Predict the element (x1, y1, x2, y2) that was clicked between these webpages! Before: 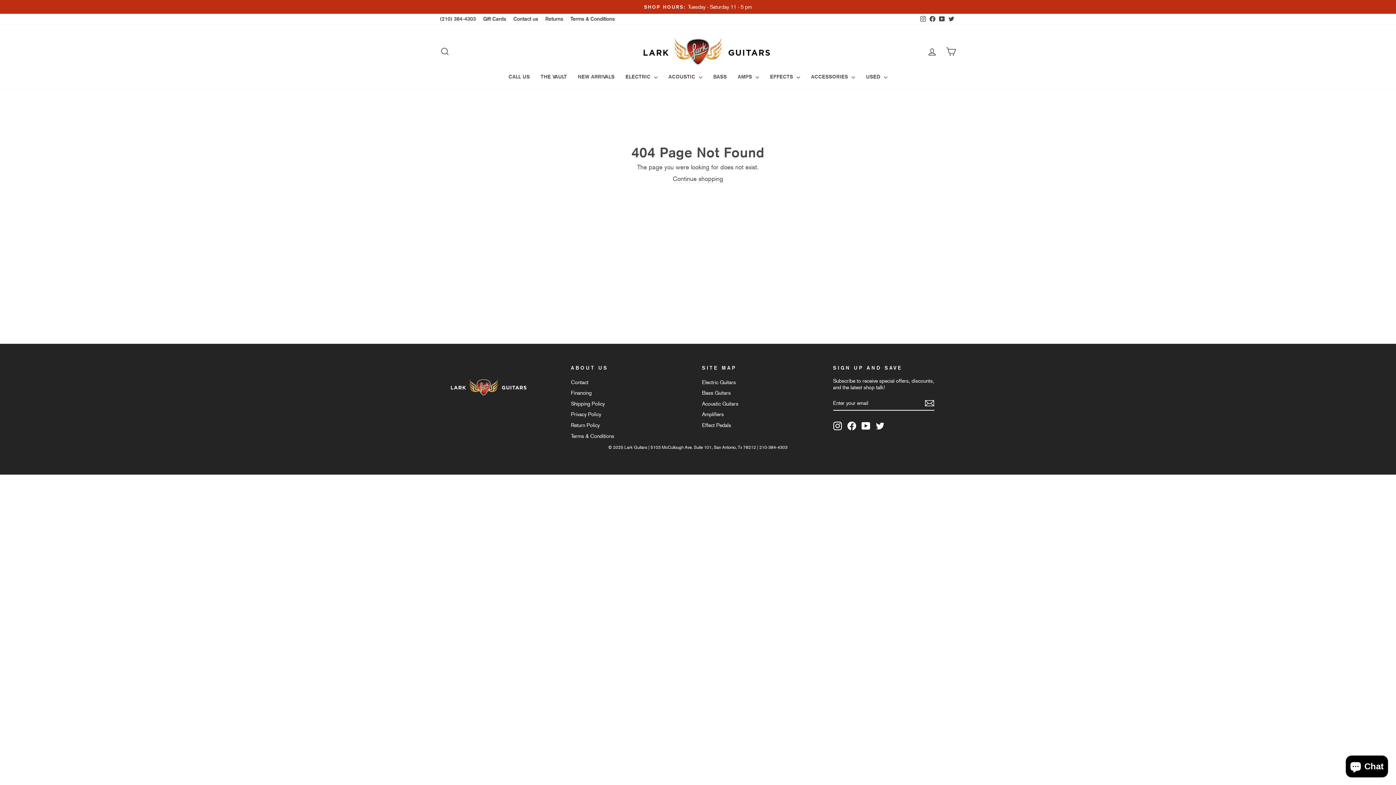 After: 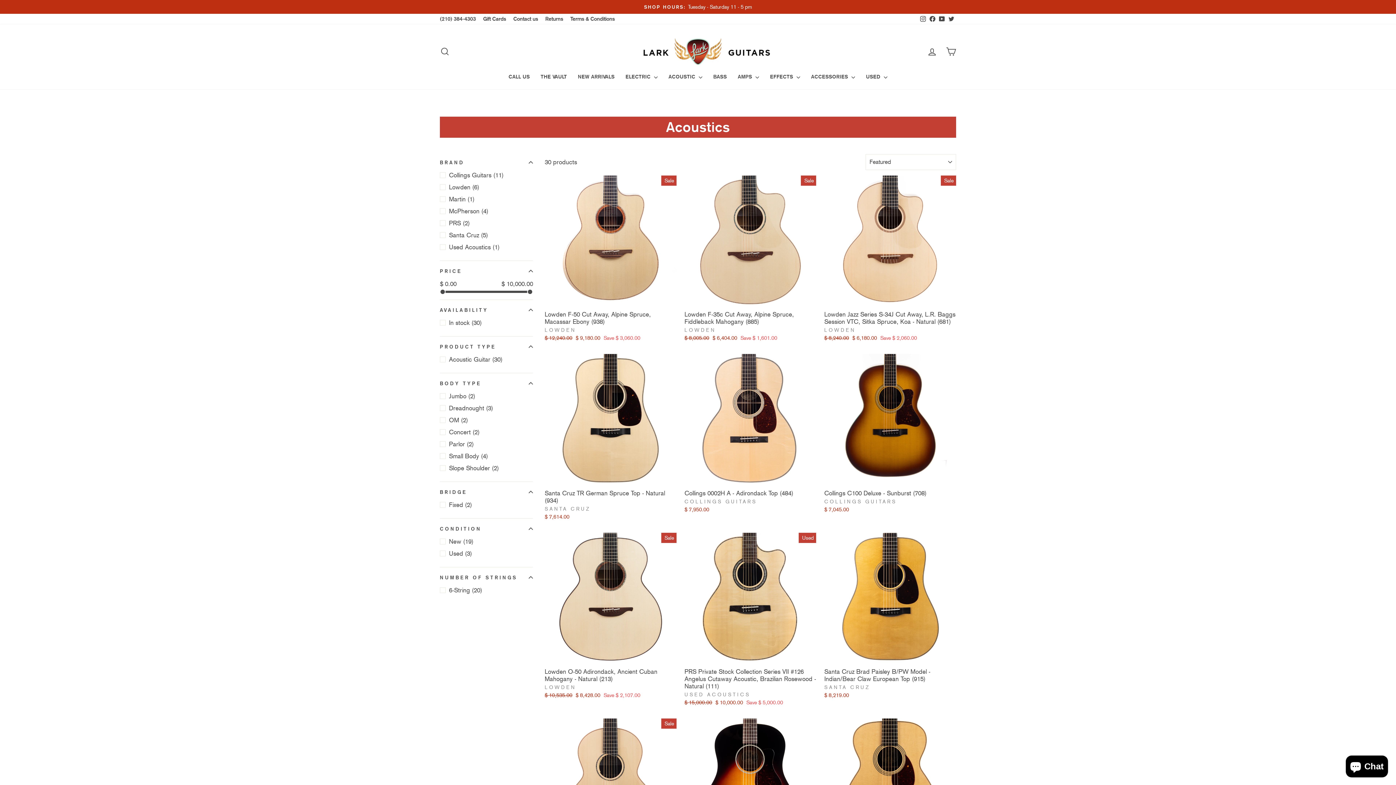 Action: label: Acoustic Guitars bbox: (702, 399, 738, 408)